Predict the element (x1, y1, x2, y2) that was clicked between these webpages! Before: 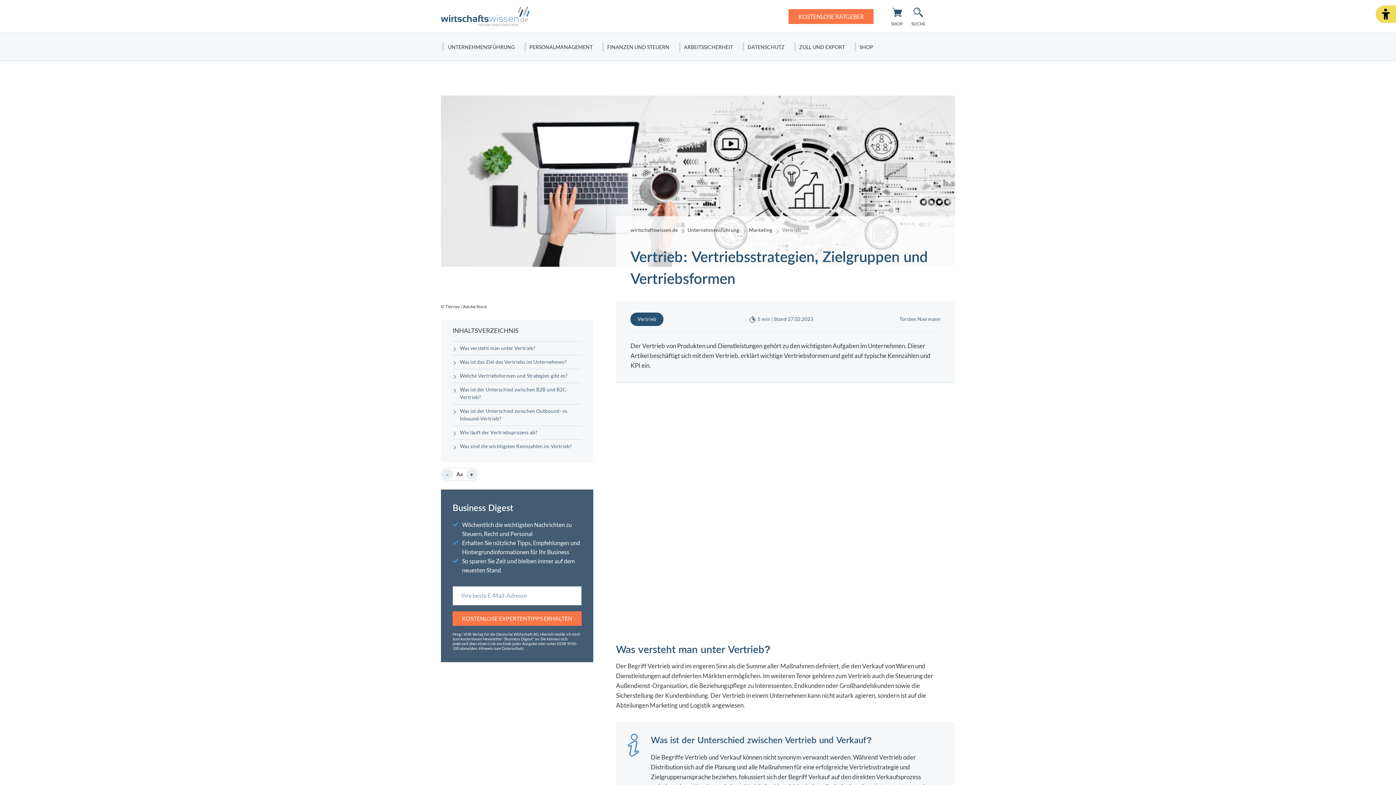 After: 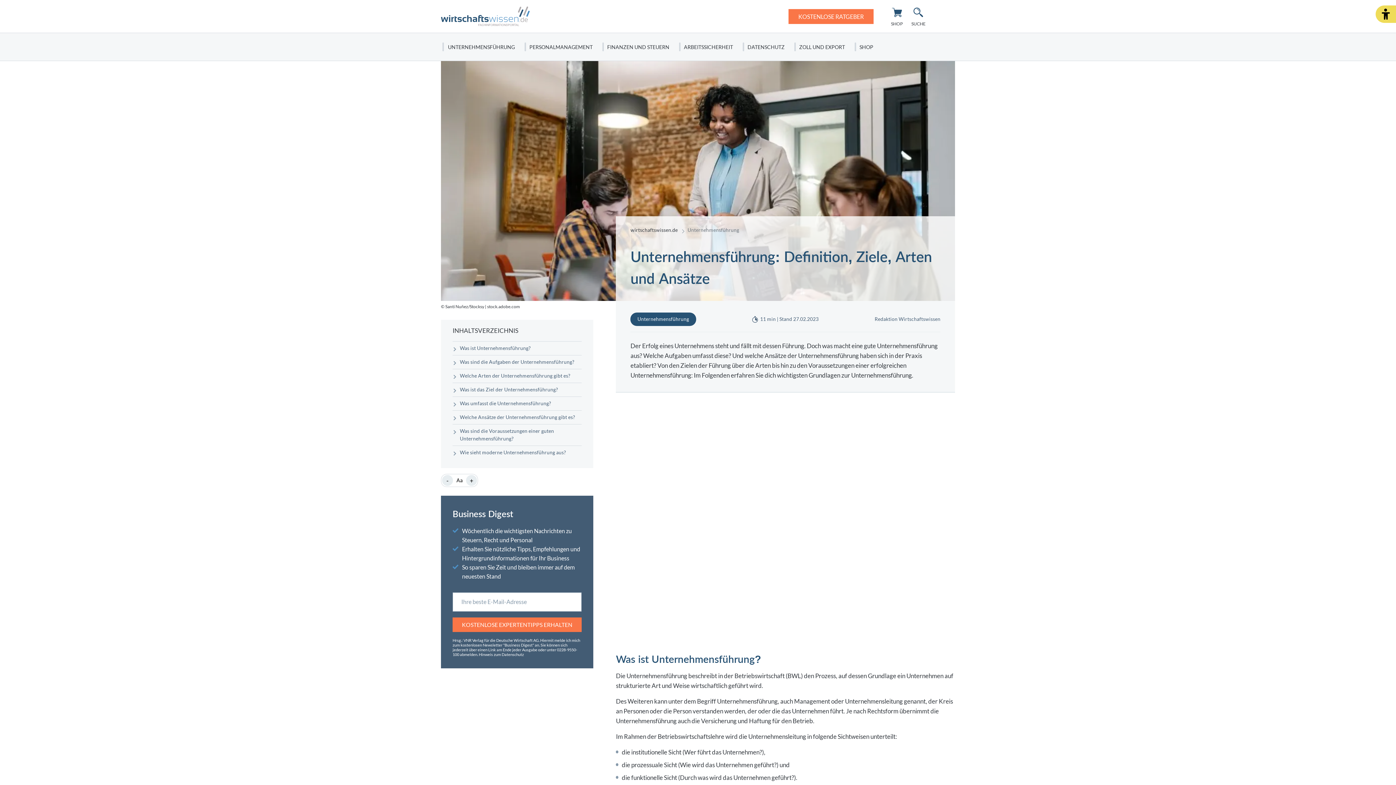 Action: label: UNTERNEHMENSFÜHRUNG bbox: (441, 33, 522, 60)